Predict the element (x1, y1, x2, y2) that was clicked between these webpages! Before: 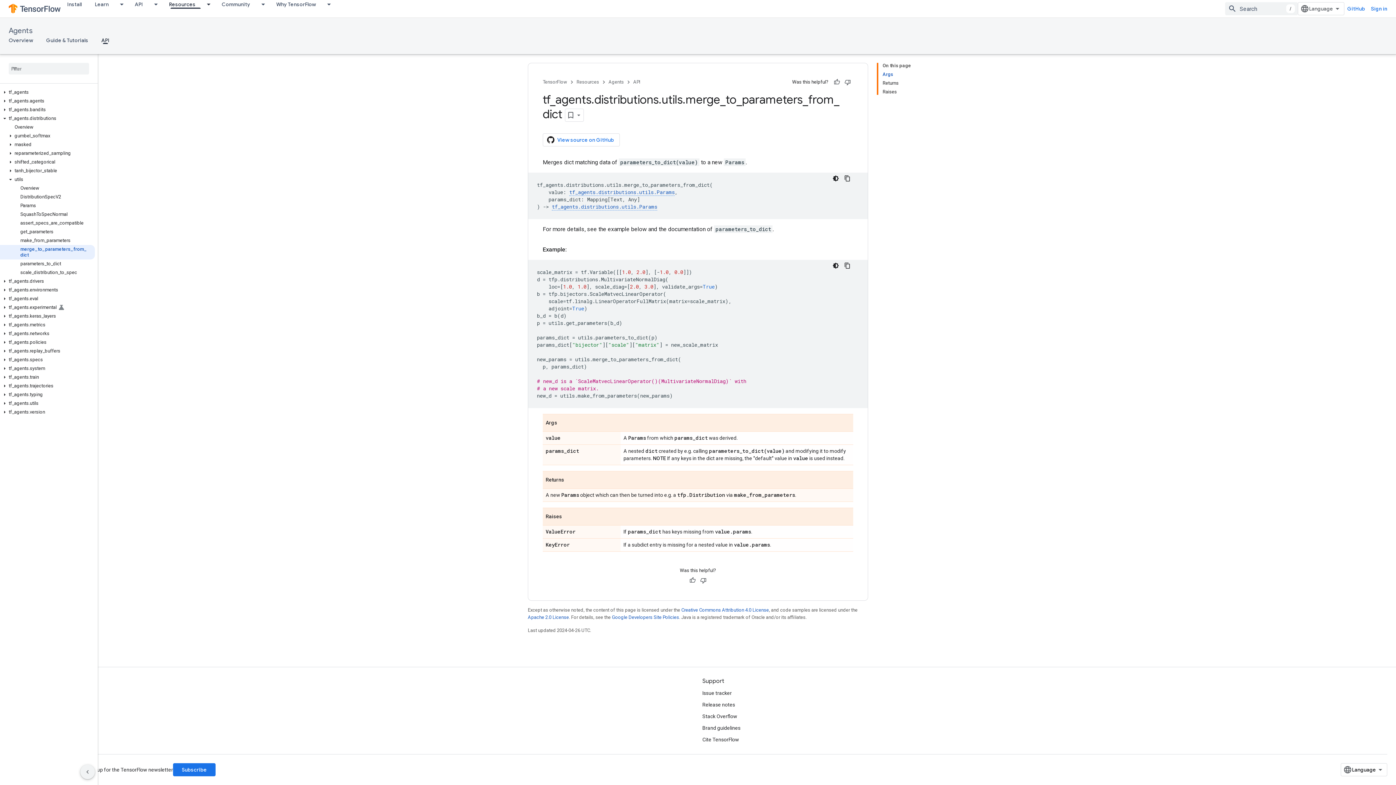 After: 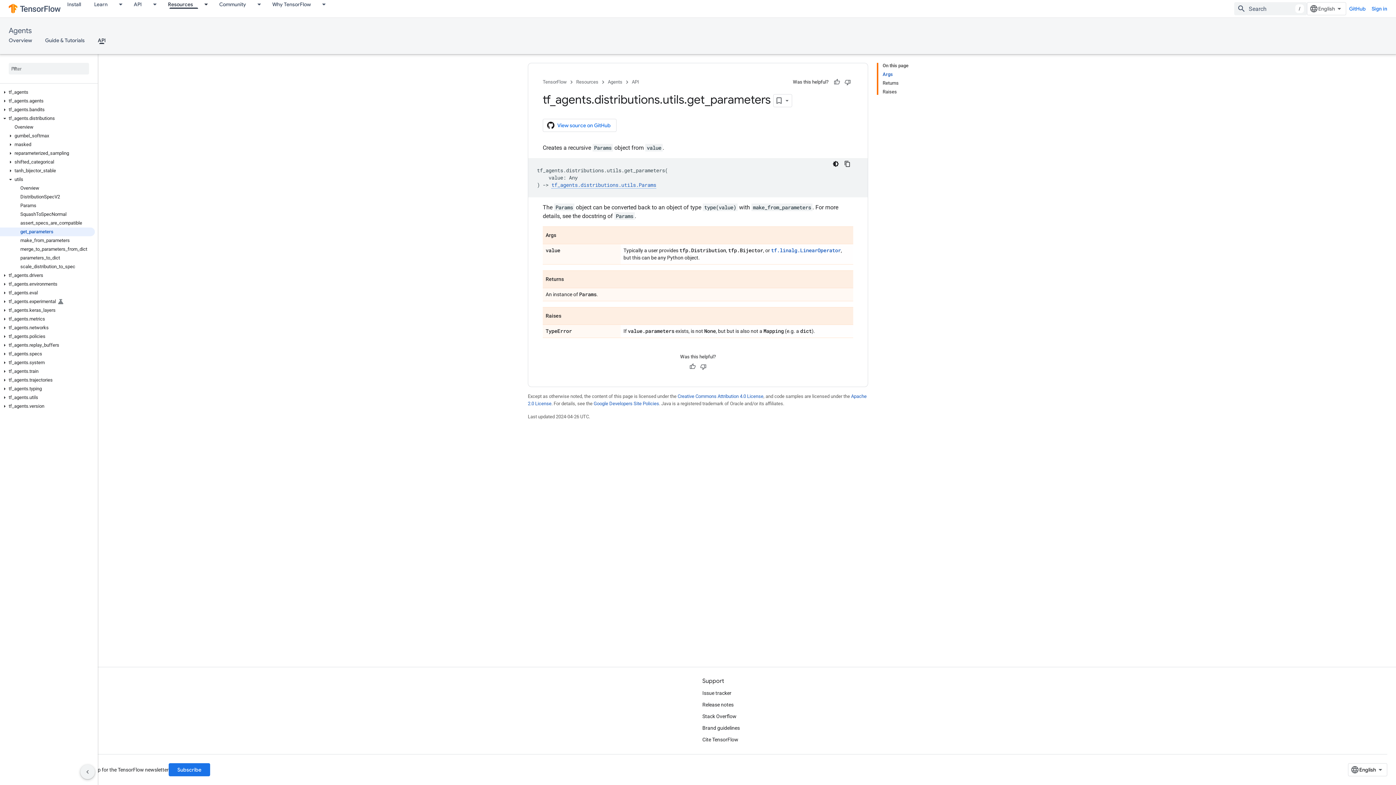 Action: bbox: (0, 227, 94, 236) label: get_parameters